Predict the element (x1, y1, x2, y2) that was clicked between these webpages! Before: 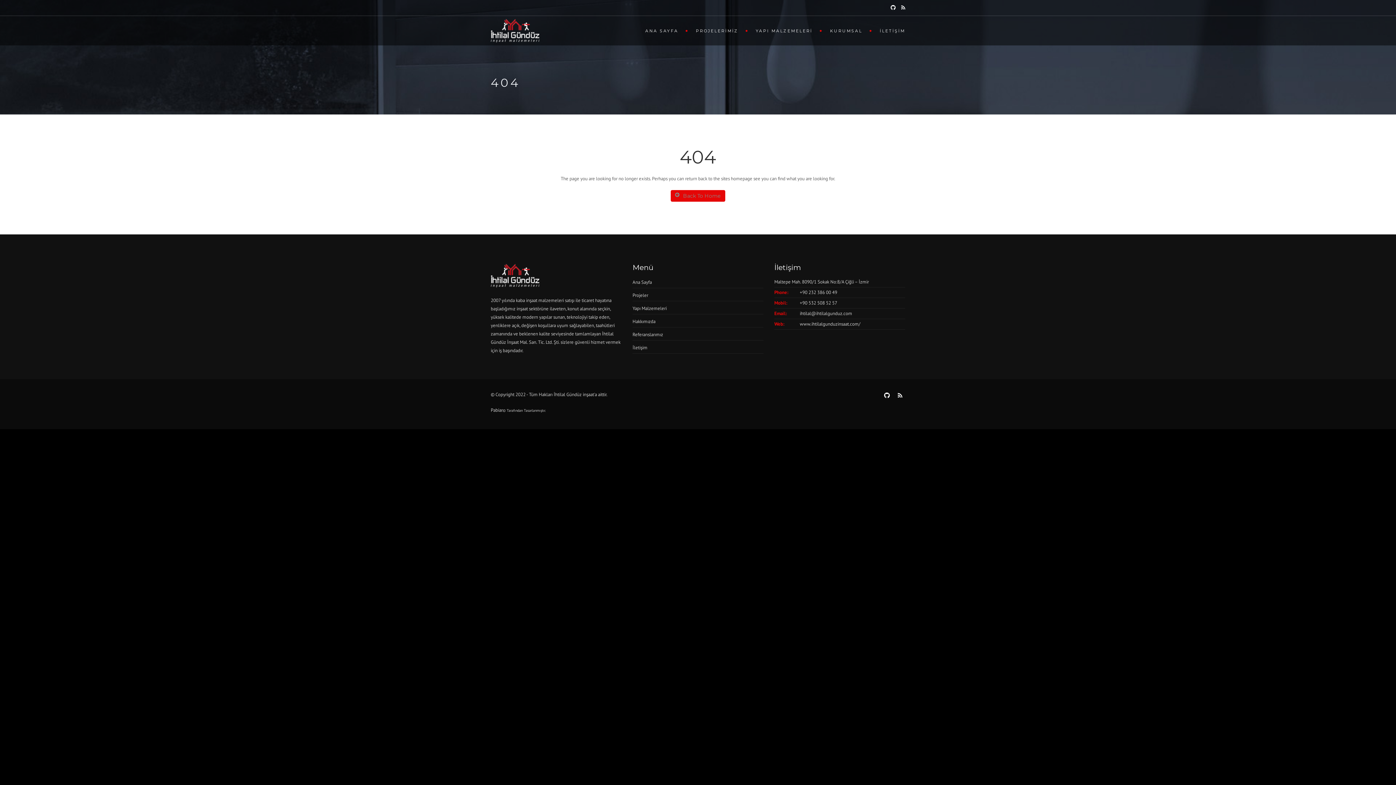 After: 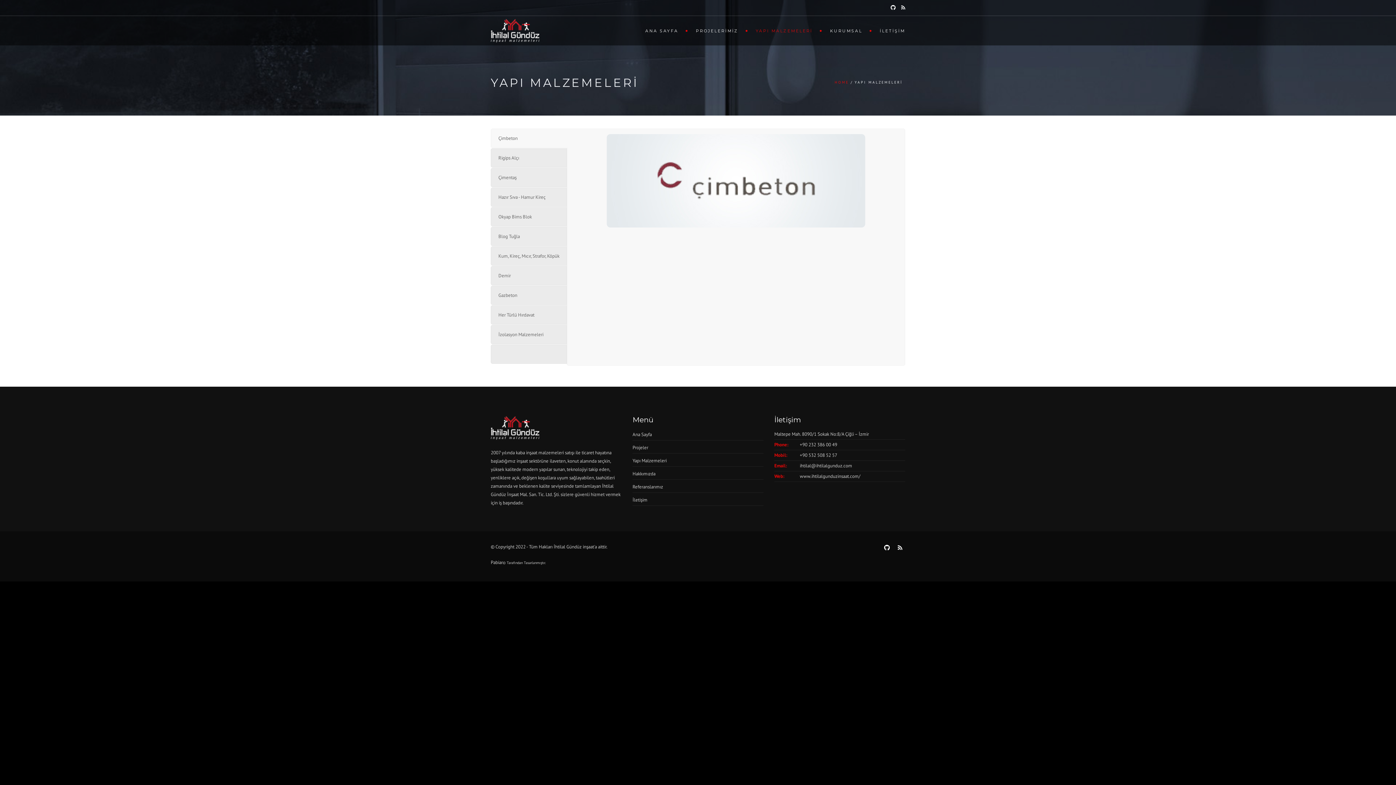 Action: label: Yapı Malzemeleri bbox: (632, 305, 666, 311)